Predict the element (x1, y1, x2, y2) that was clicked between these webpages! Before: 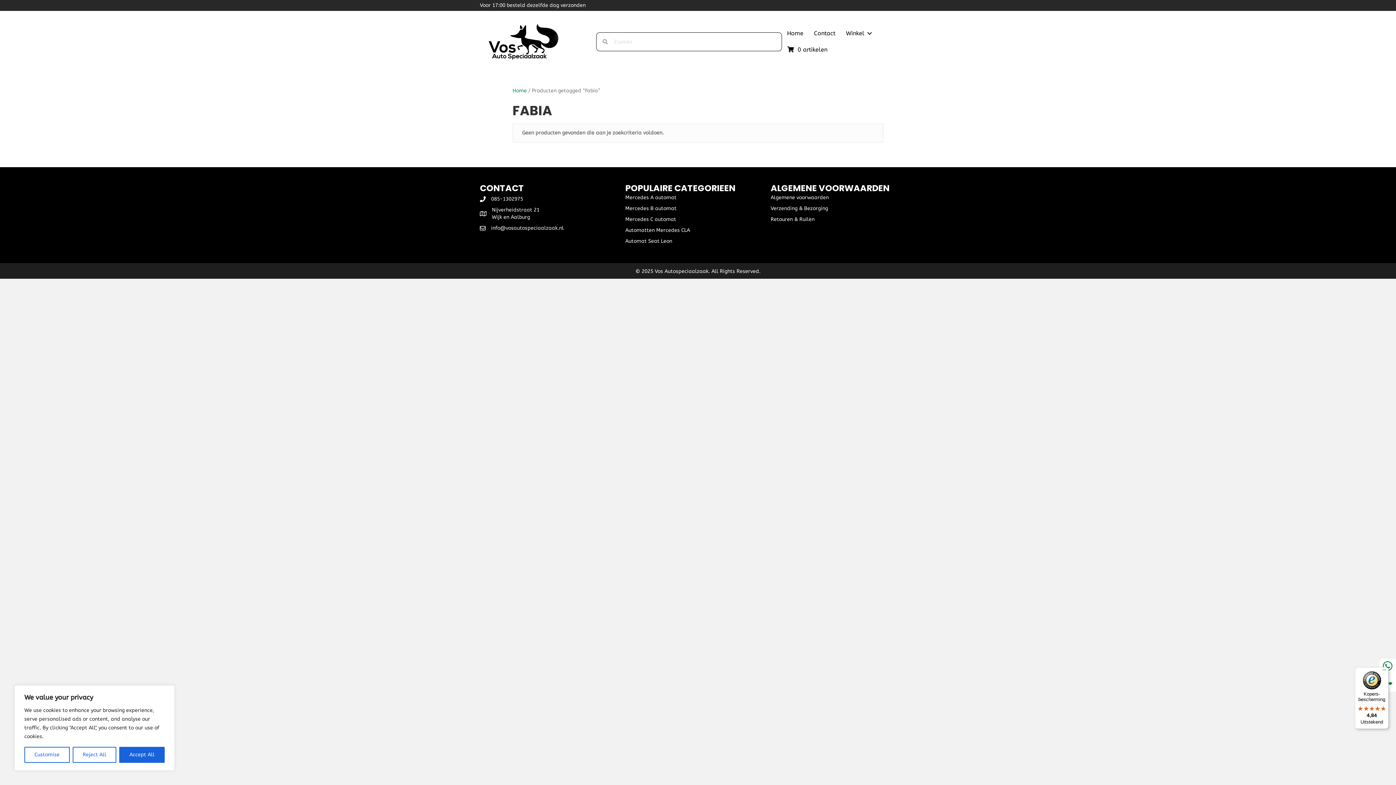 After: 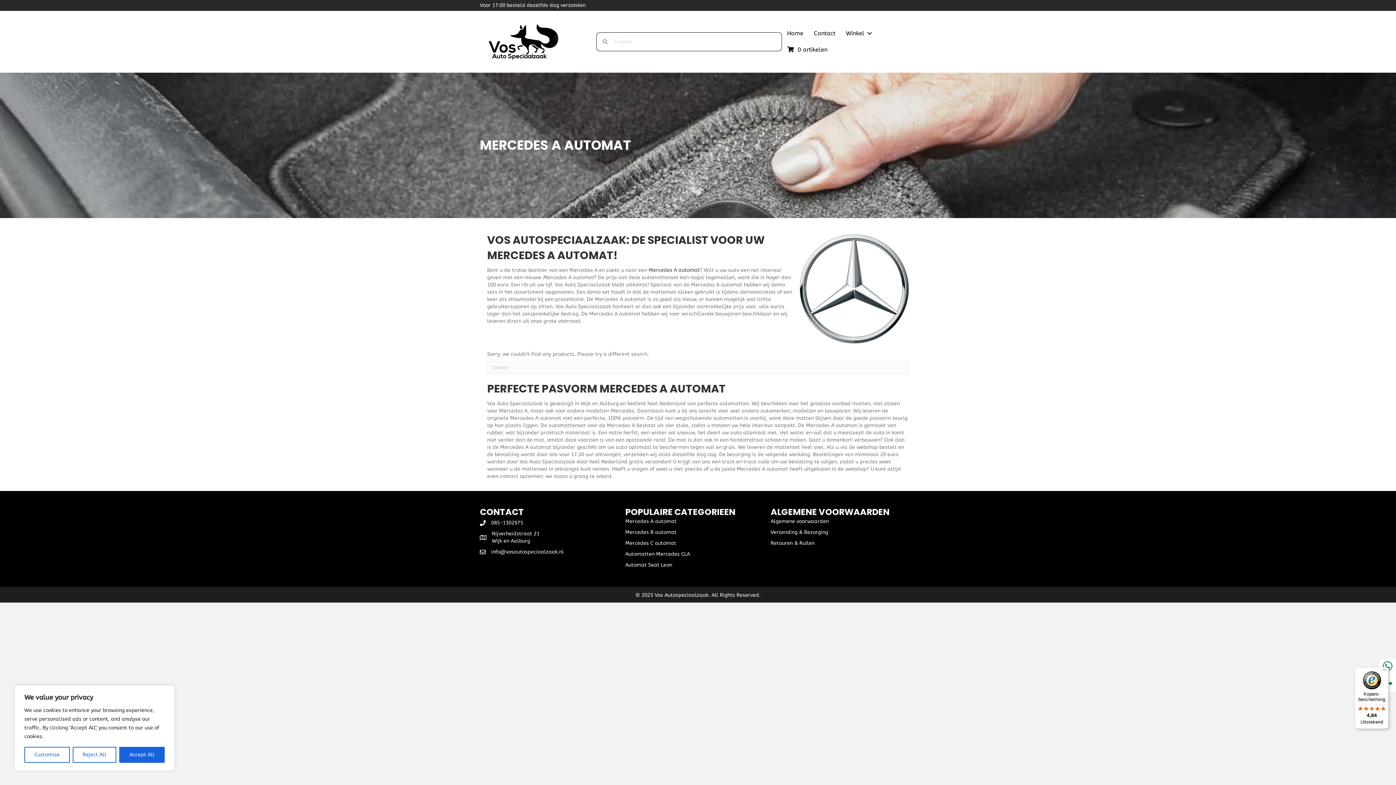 Action: bbox: (625, 194, 676, 200) label: Mercedes A automat